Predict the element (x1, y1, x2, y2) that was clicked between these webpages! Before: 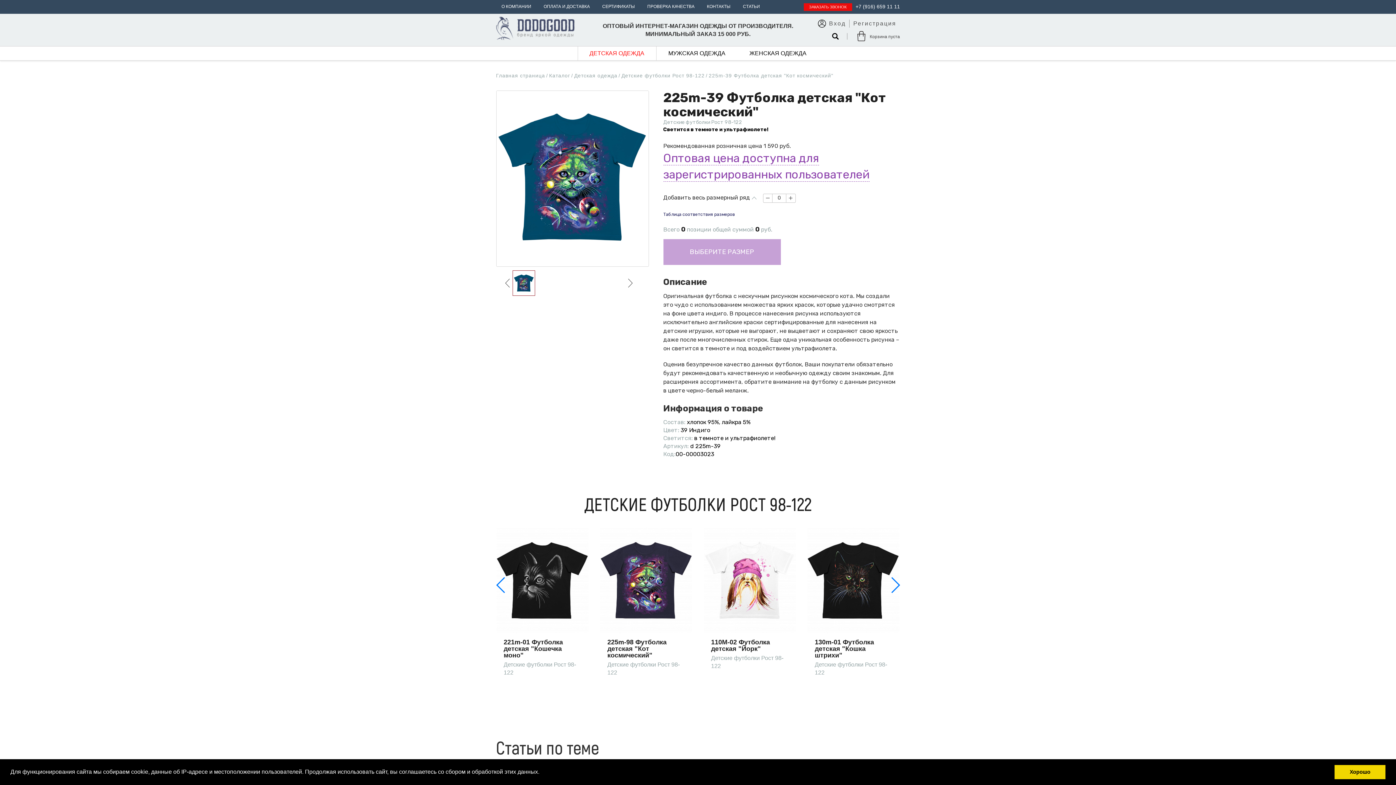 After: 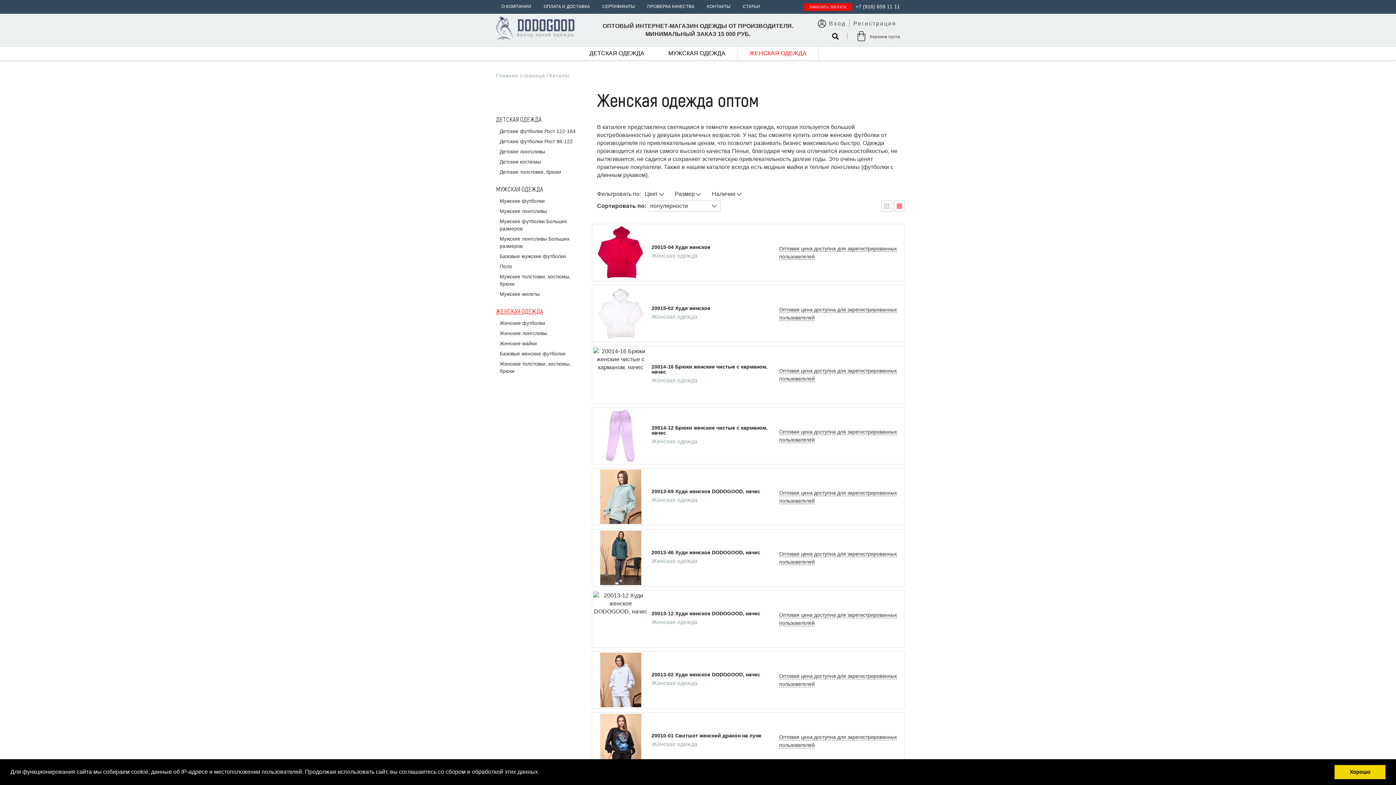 Action: label: ЖЕНСКАЯ ОДЕЖДА bbox: (738, 46, 818, 60)